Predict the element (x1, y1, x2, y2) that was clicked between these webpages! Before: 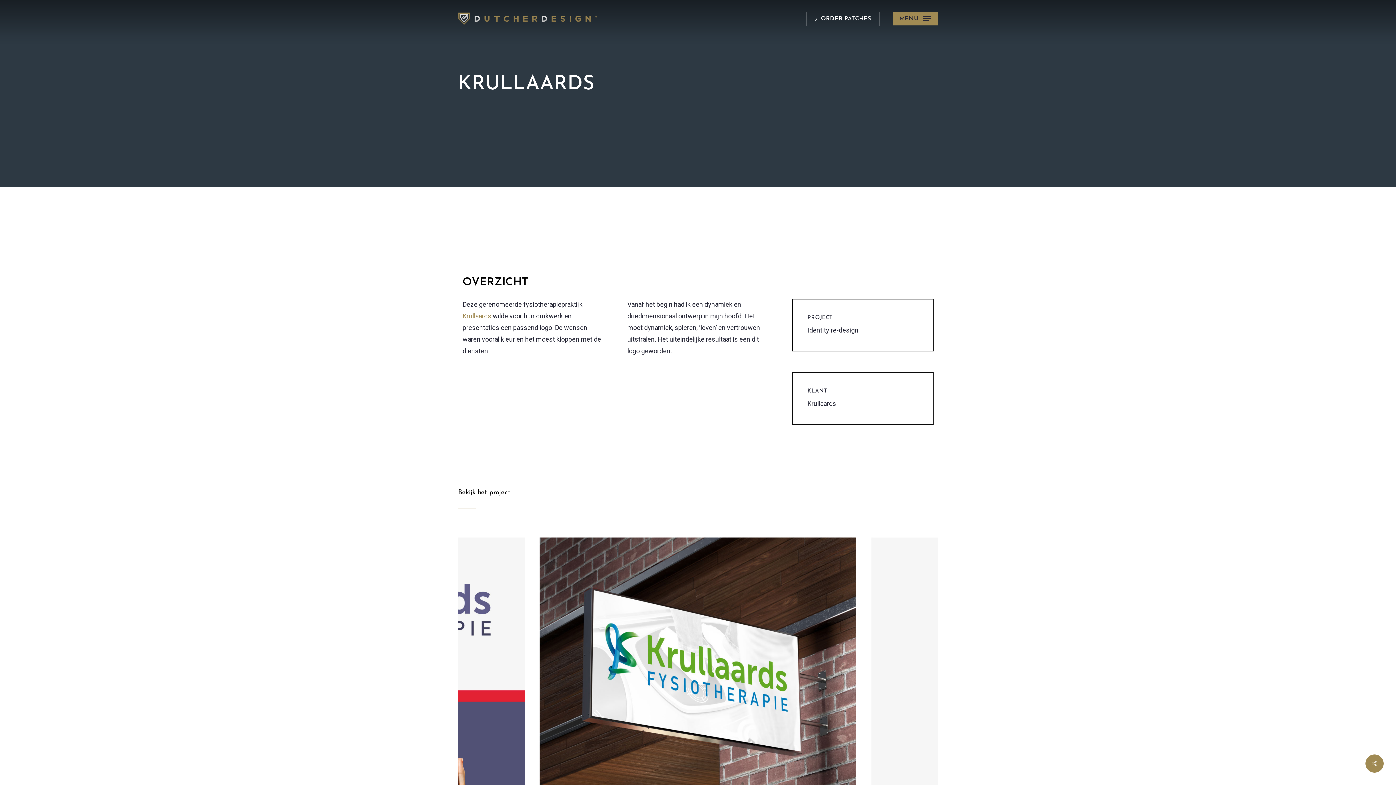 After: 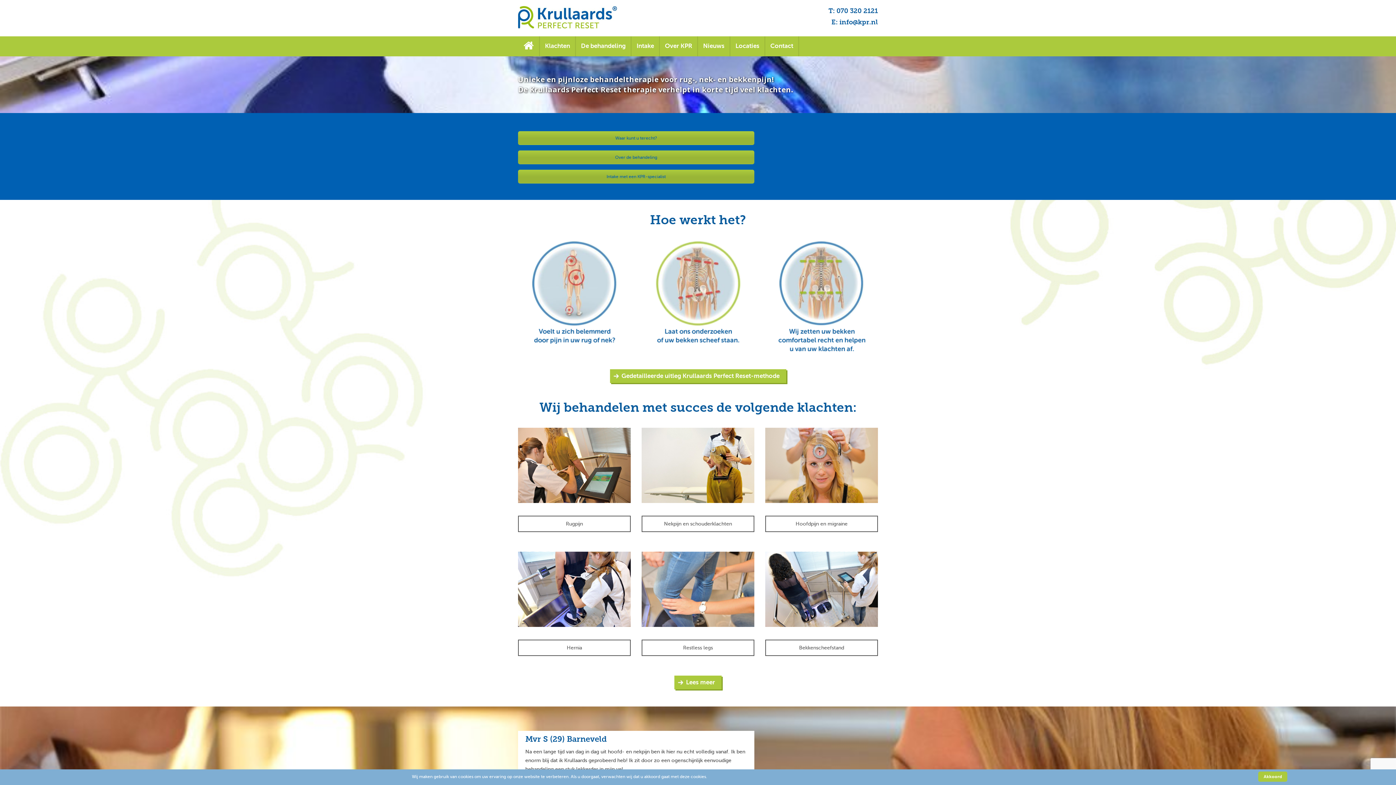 Action: bbox: (462, 312, 491, 320) label: Krullaards